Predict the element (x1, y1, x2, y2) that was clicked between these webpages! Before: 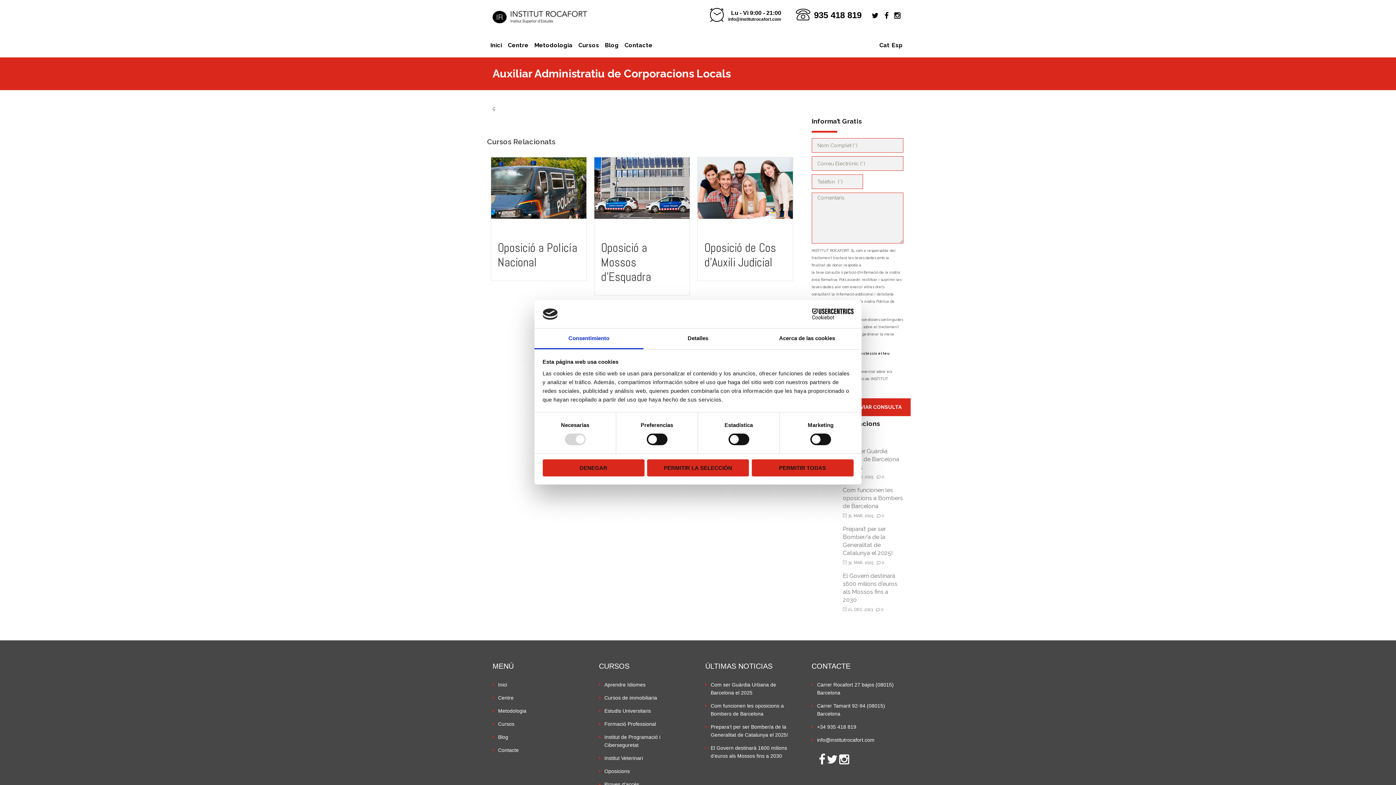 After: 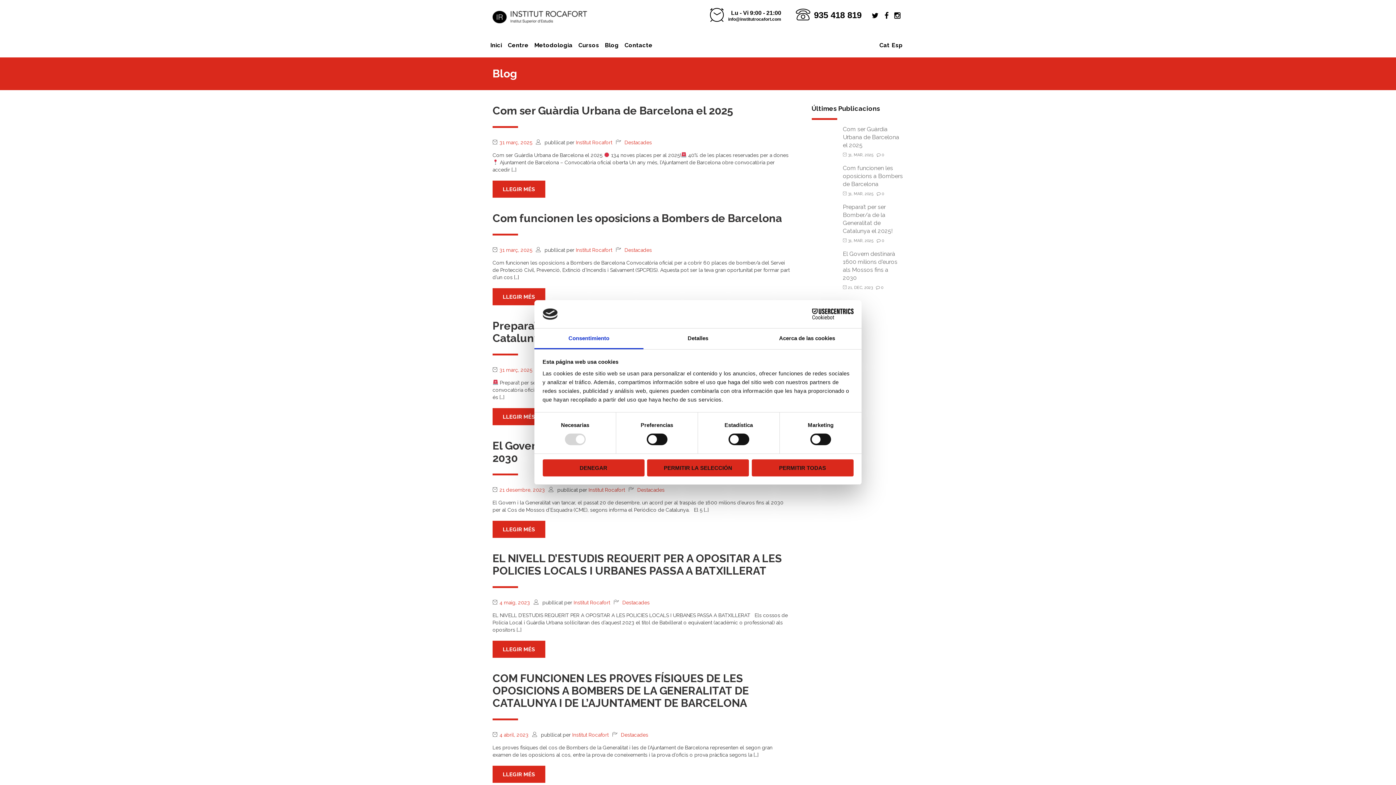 Action: bbox: (498, 734, 508, 740) label: Blog